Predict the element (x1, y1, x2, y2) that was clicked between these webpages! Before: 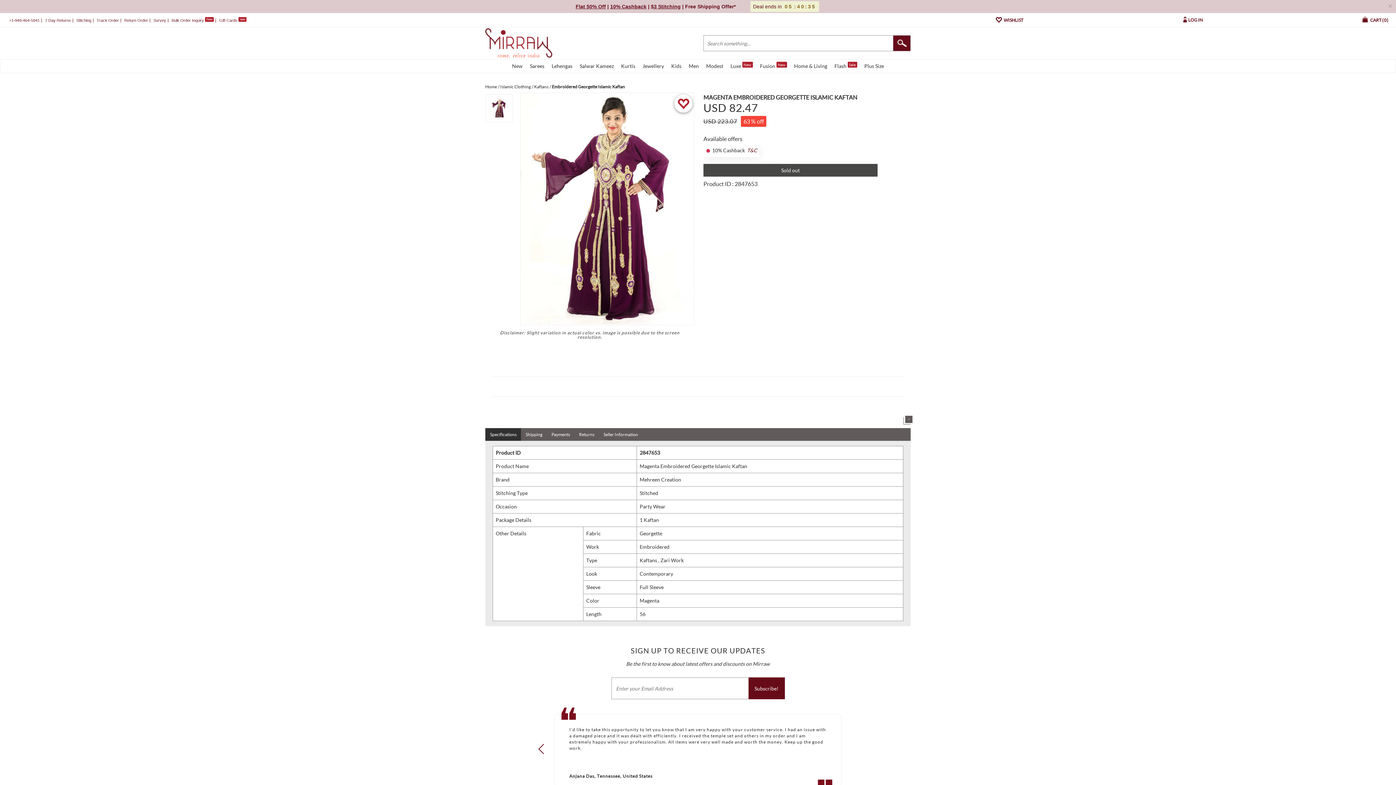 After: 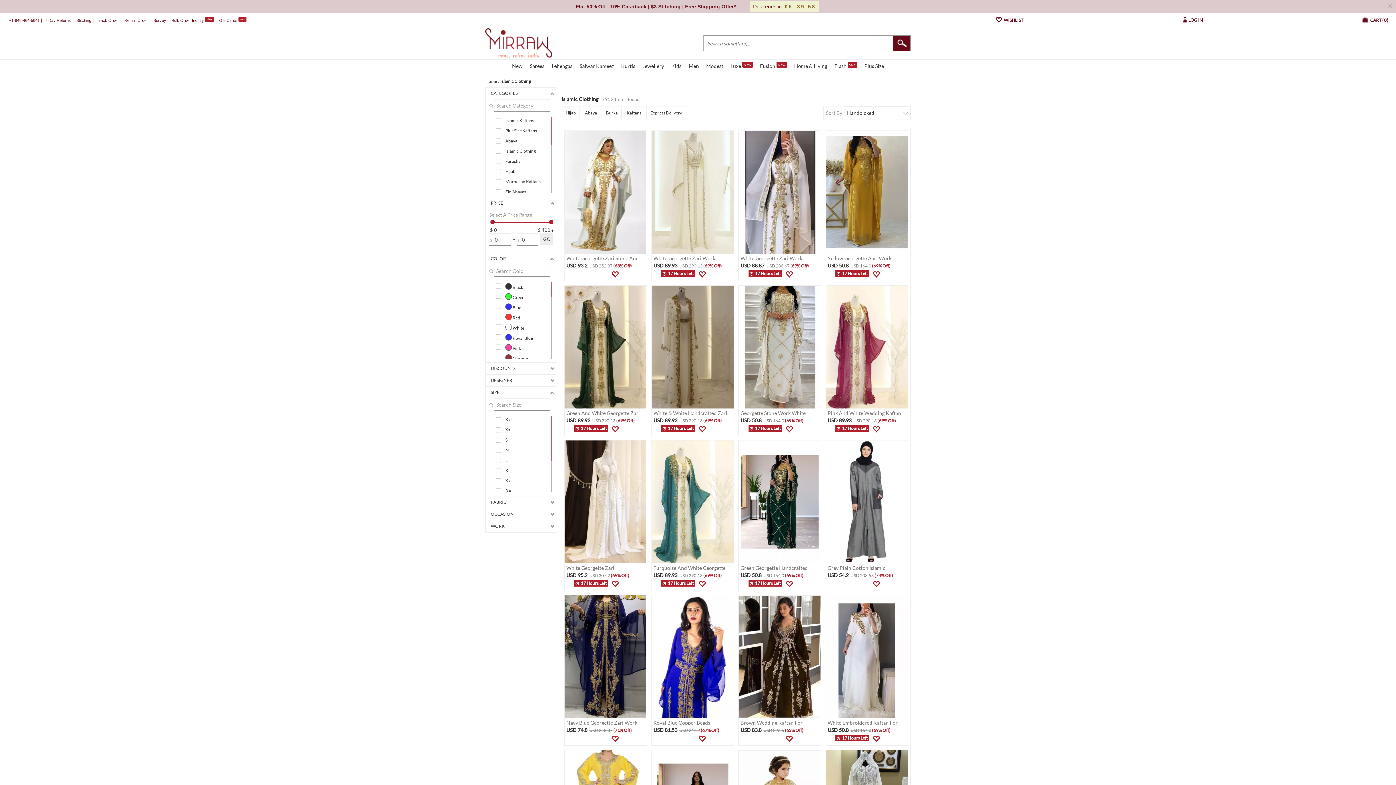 Action: bbox: (500, 84, 530, 89) label: Islamic Clothing